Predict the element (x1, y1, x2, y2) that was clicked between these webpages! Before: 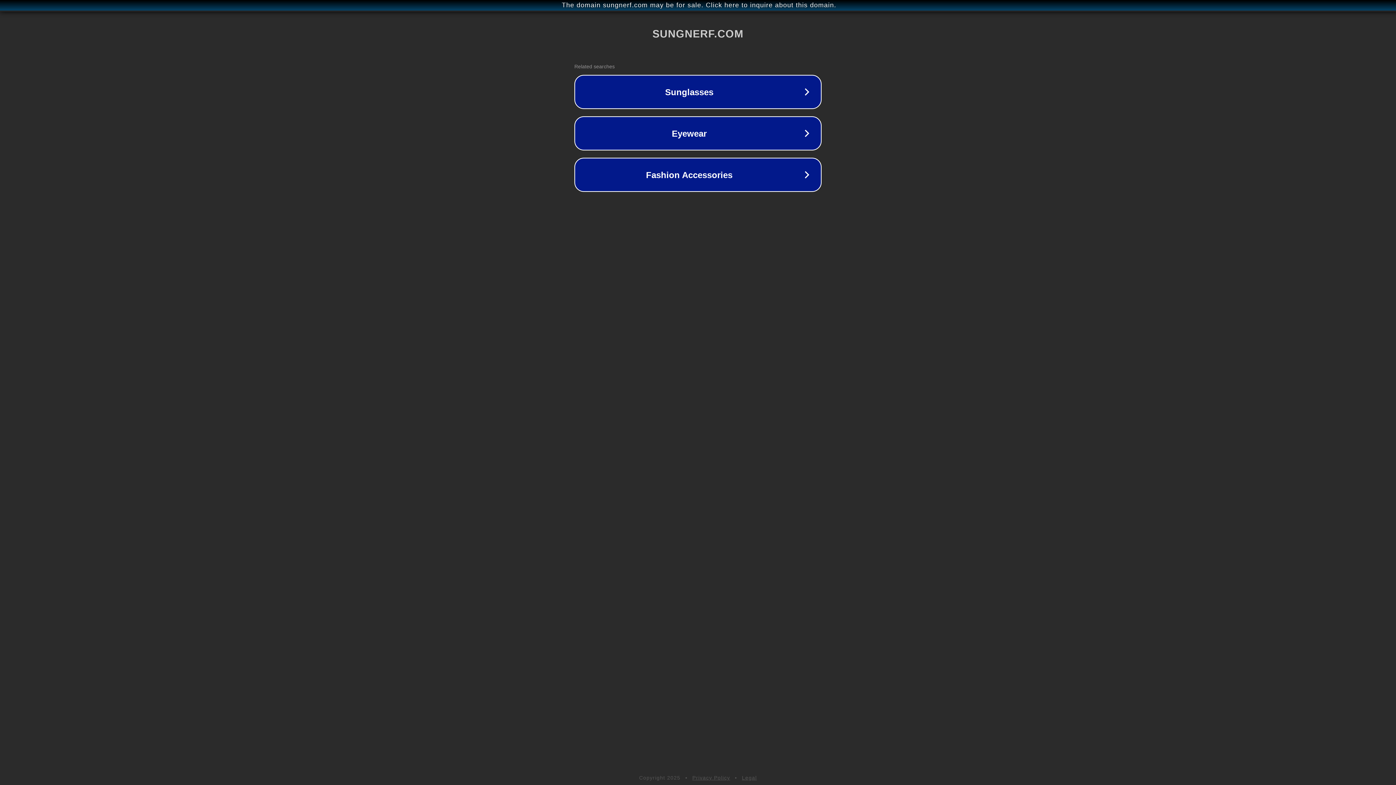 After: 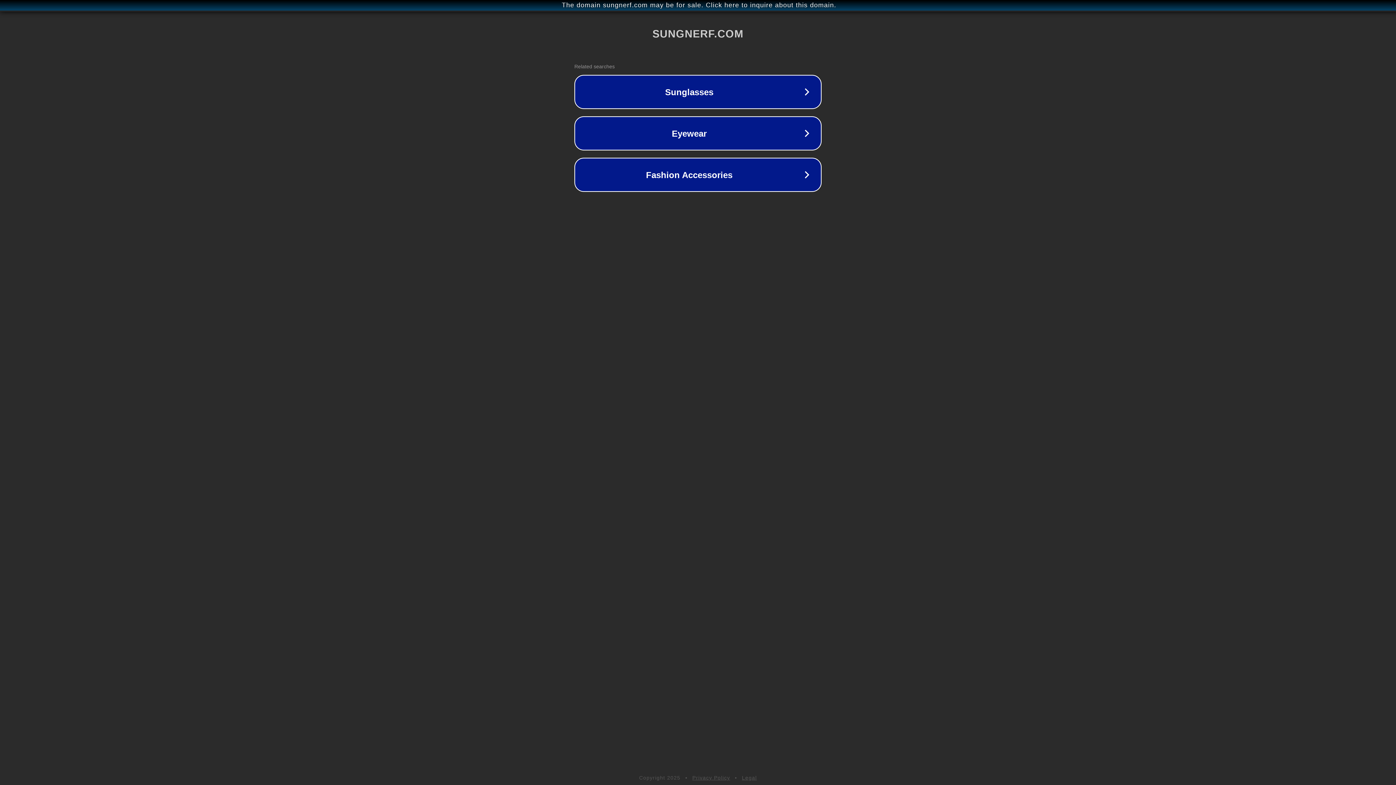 Action: bbox: (742, 775, 757, 781) label: Legal